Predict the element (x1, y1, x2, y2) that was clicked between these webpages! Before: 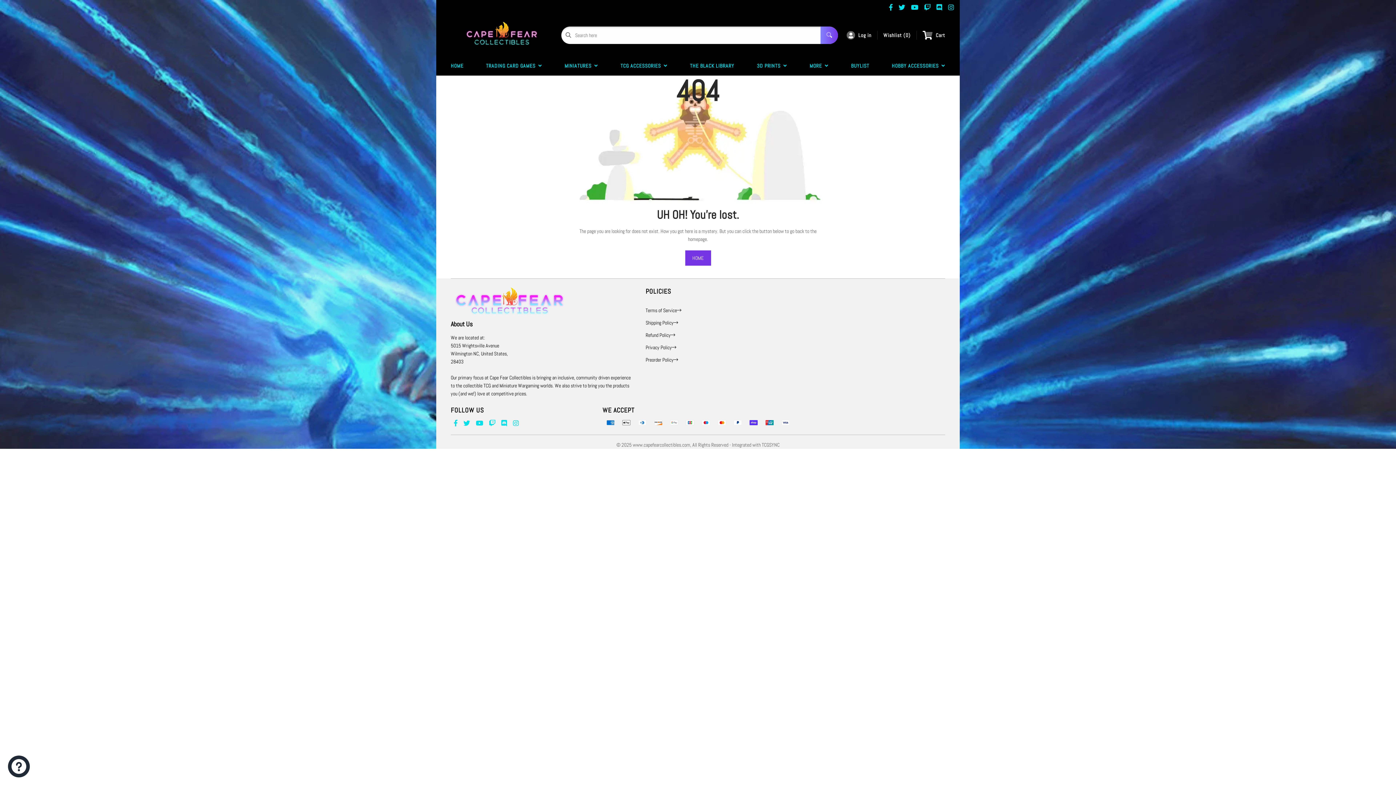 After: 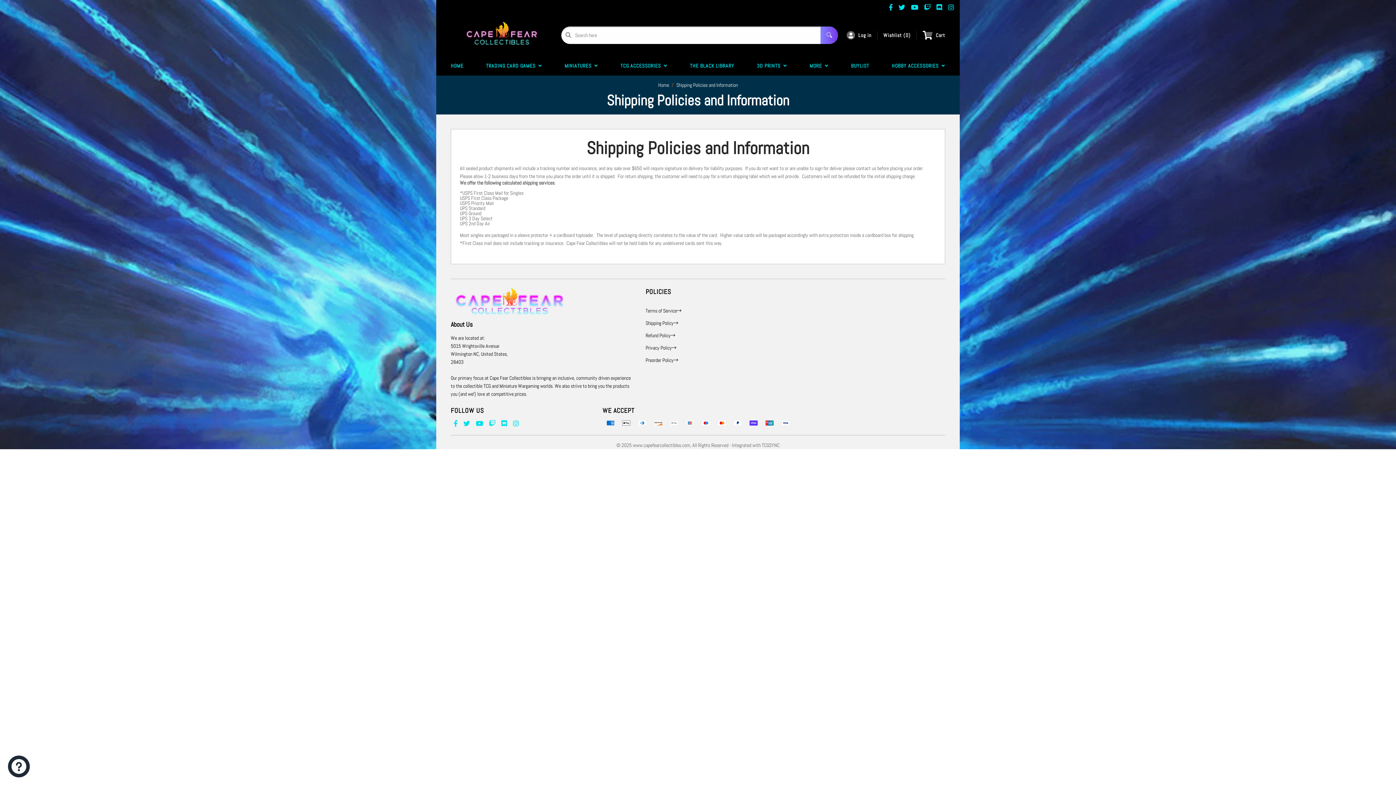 Action: bbox: (645, 319, 678, 326) label: Shipping Policy